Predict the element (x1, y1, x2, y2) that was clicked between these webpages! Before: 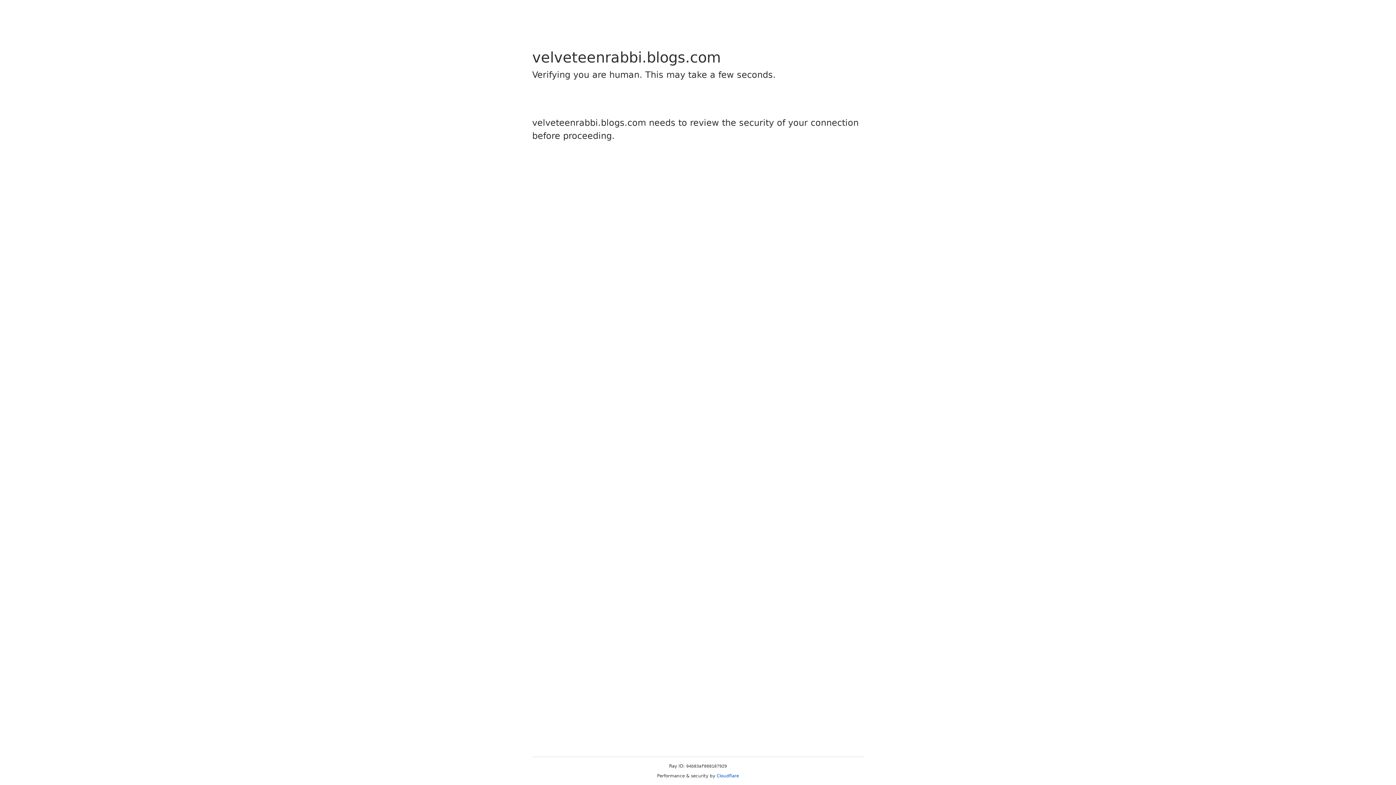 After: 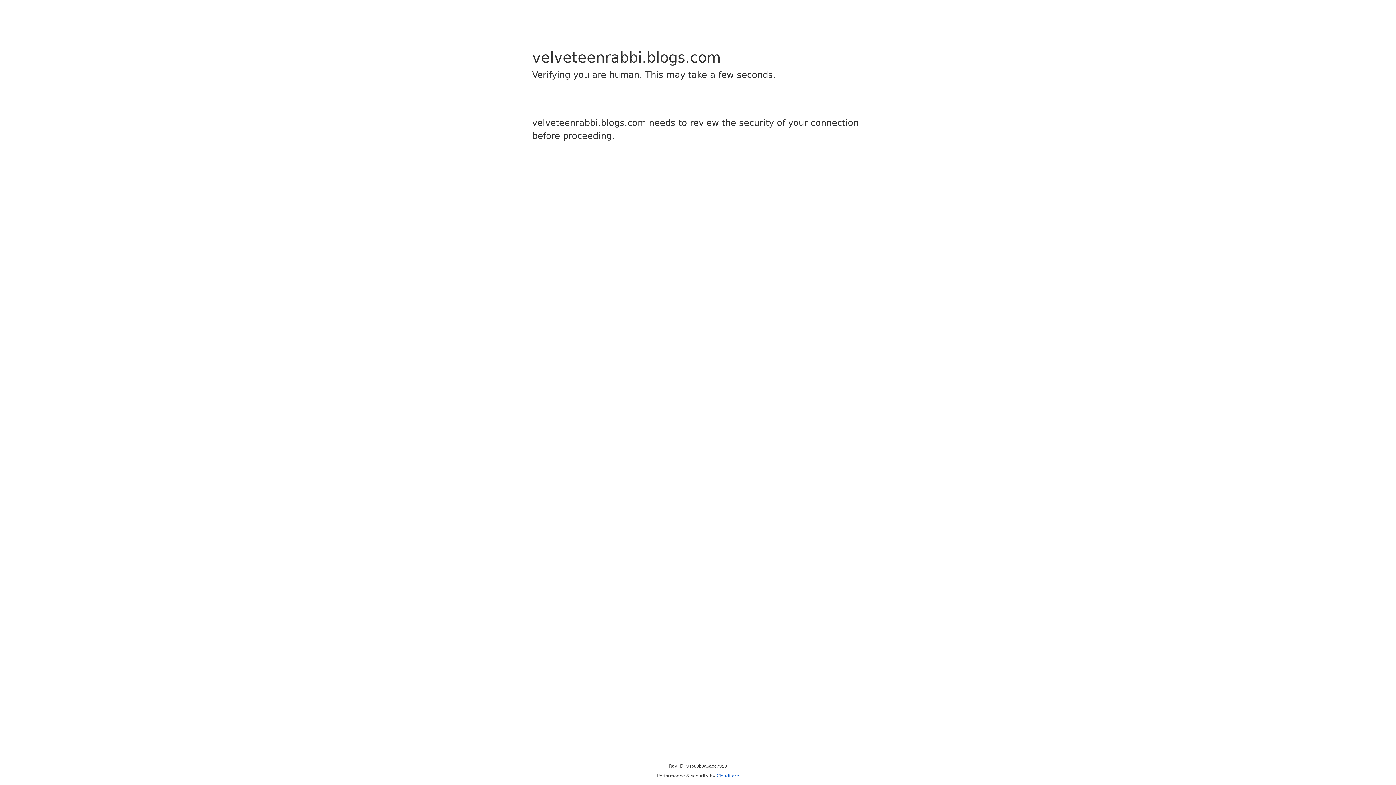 Action: label: Cloudflare bbox: (716, 773, 739, 778)